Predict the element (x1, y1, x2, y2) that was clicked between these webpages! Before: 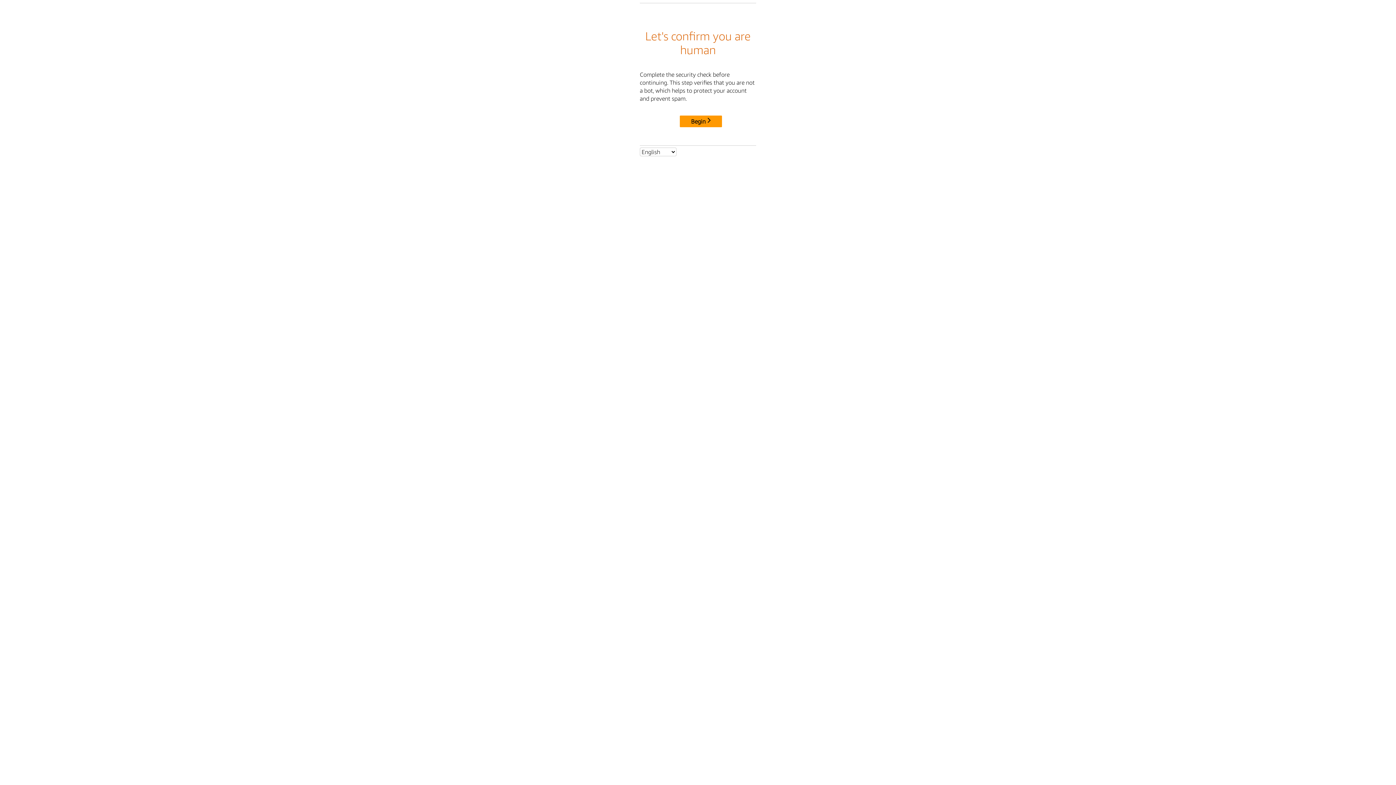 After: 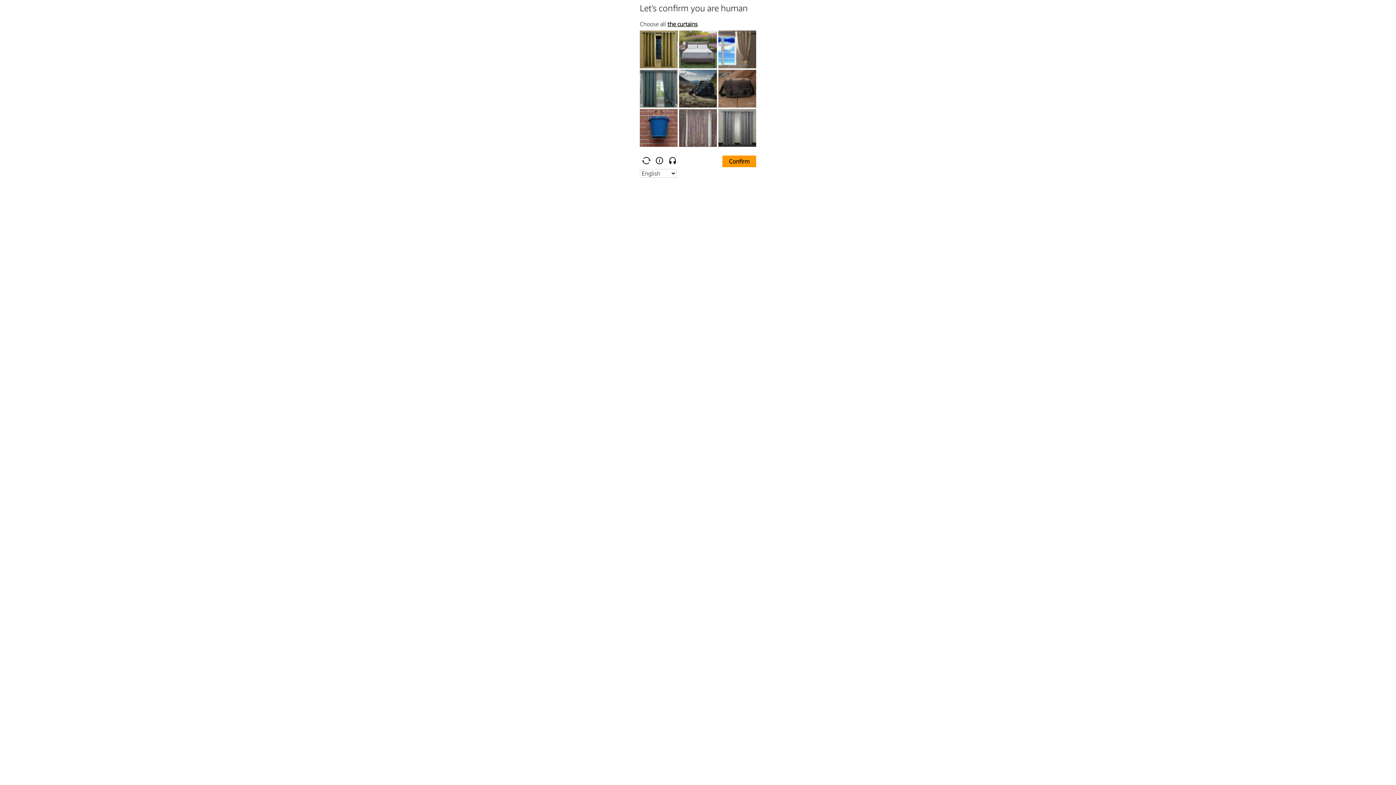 Action: bbox: (680, 115, 722, 127) label: Begin